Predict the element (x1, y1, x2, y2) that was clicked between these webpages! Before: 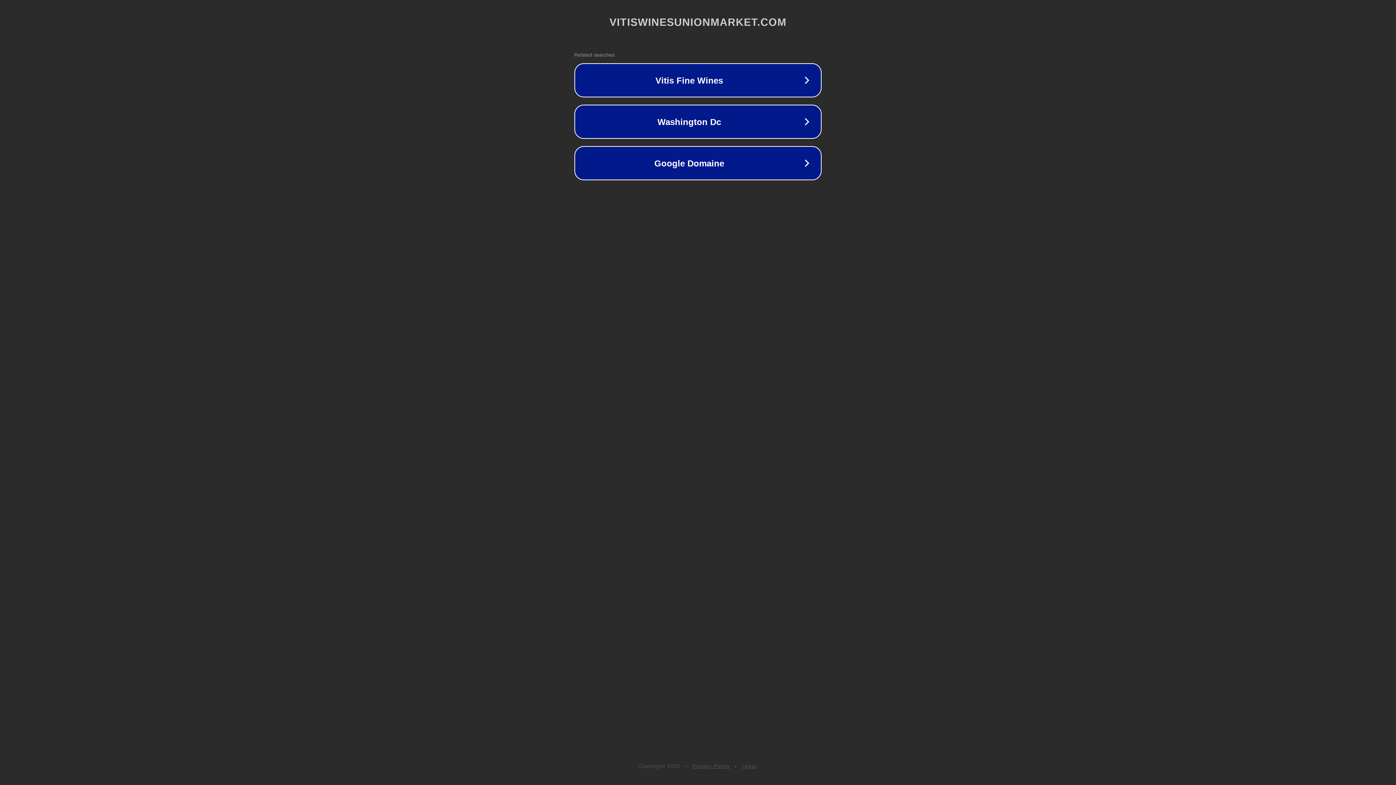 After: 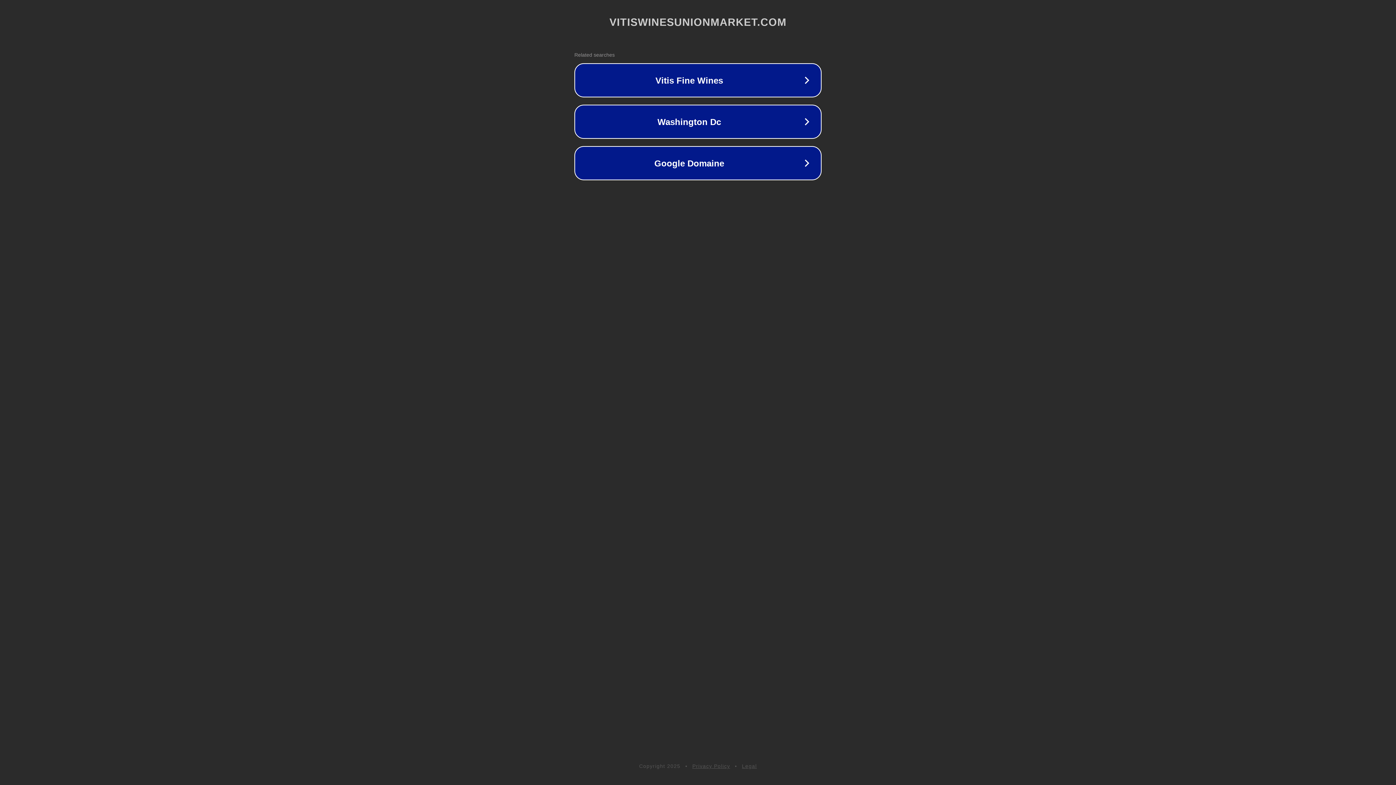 Action: label: Privacy Policy bbox: (692, 763, 730, 769)